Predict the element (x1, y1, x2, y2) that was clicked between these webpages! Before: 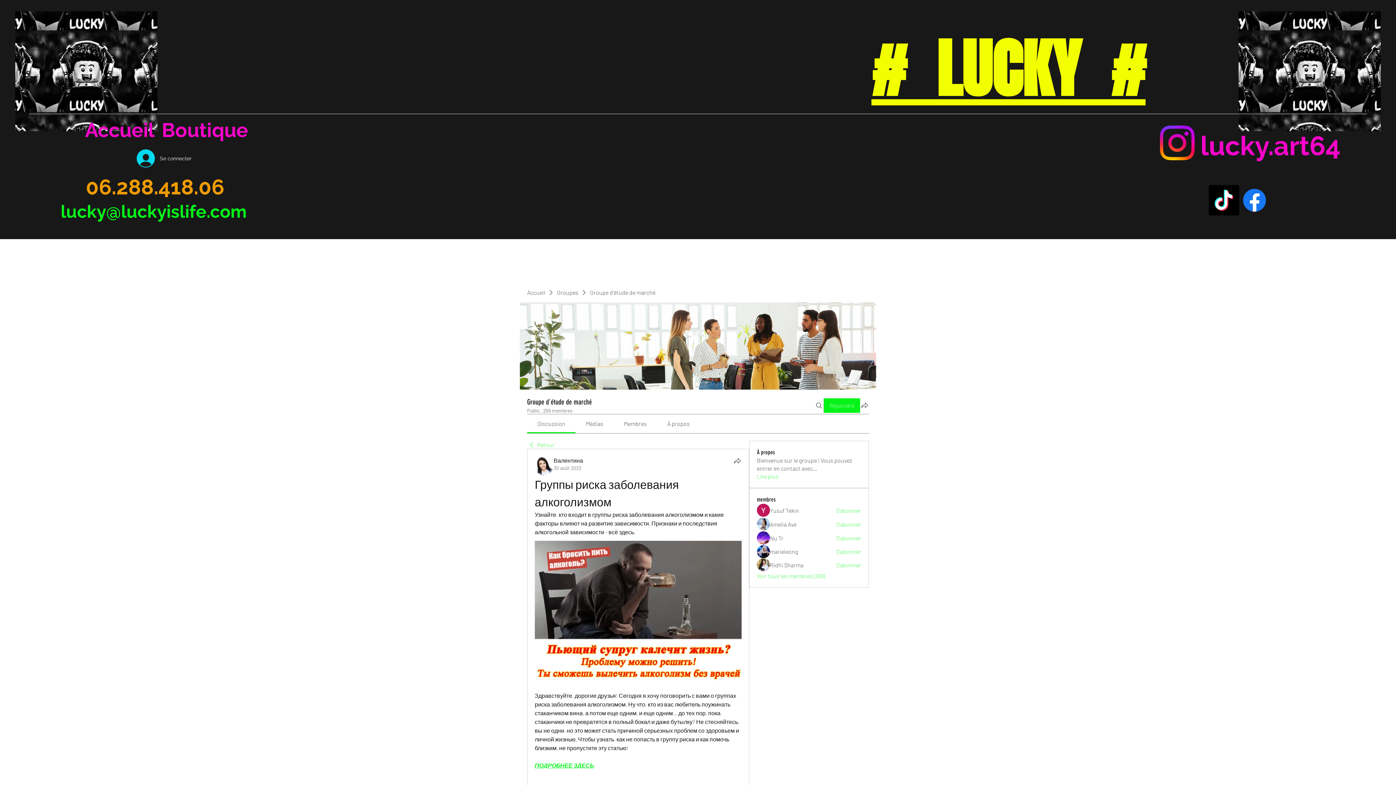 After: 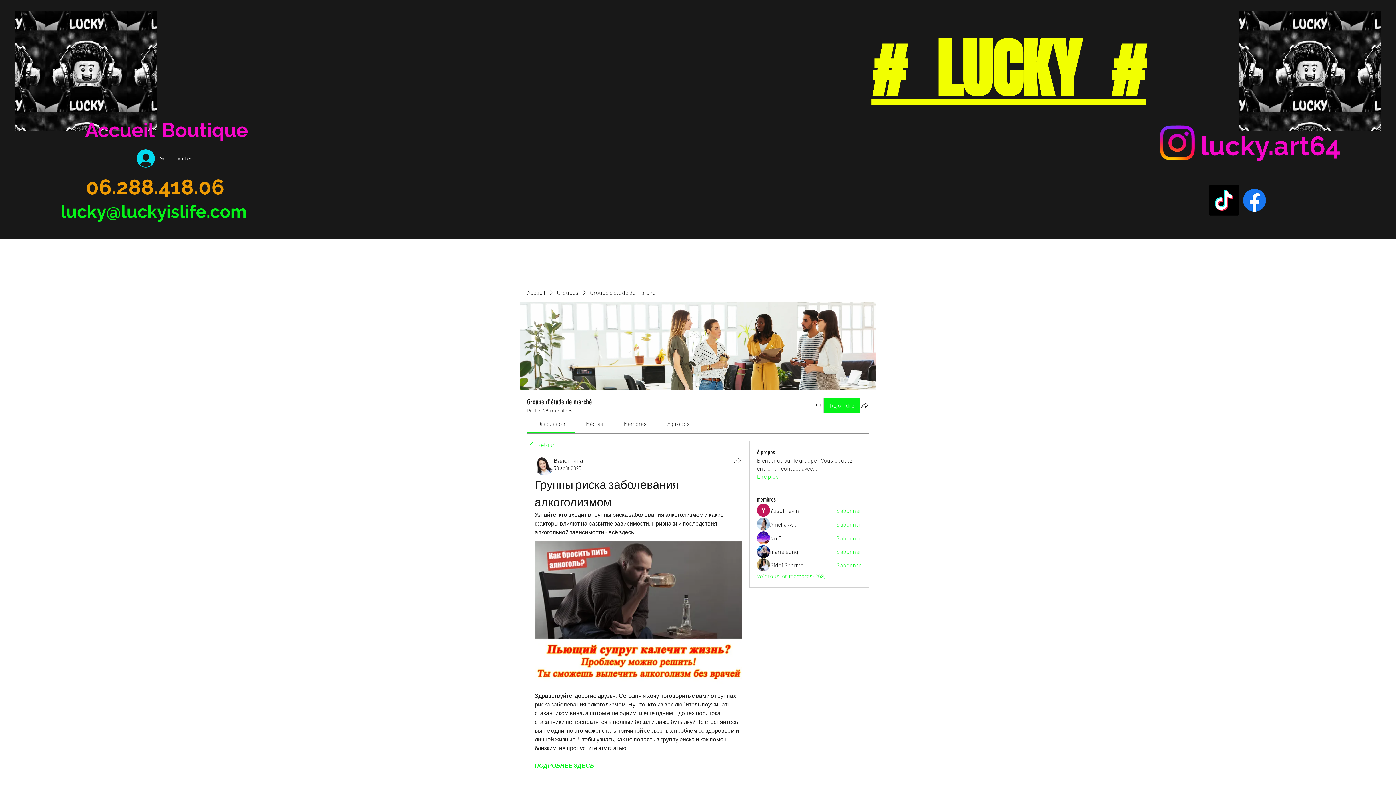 Action: bbox: (586, 420, 603, 427) label: Médias